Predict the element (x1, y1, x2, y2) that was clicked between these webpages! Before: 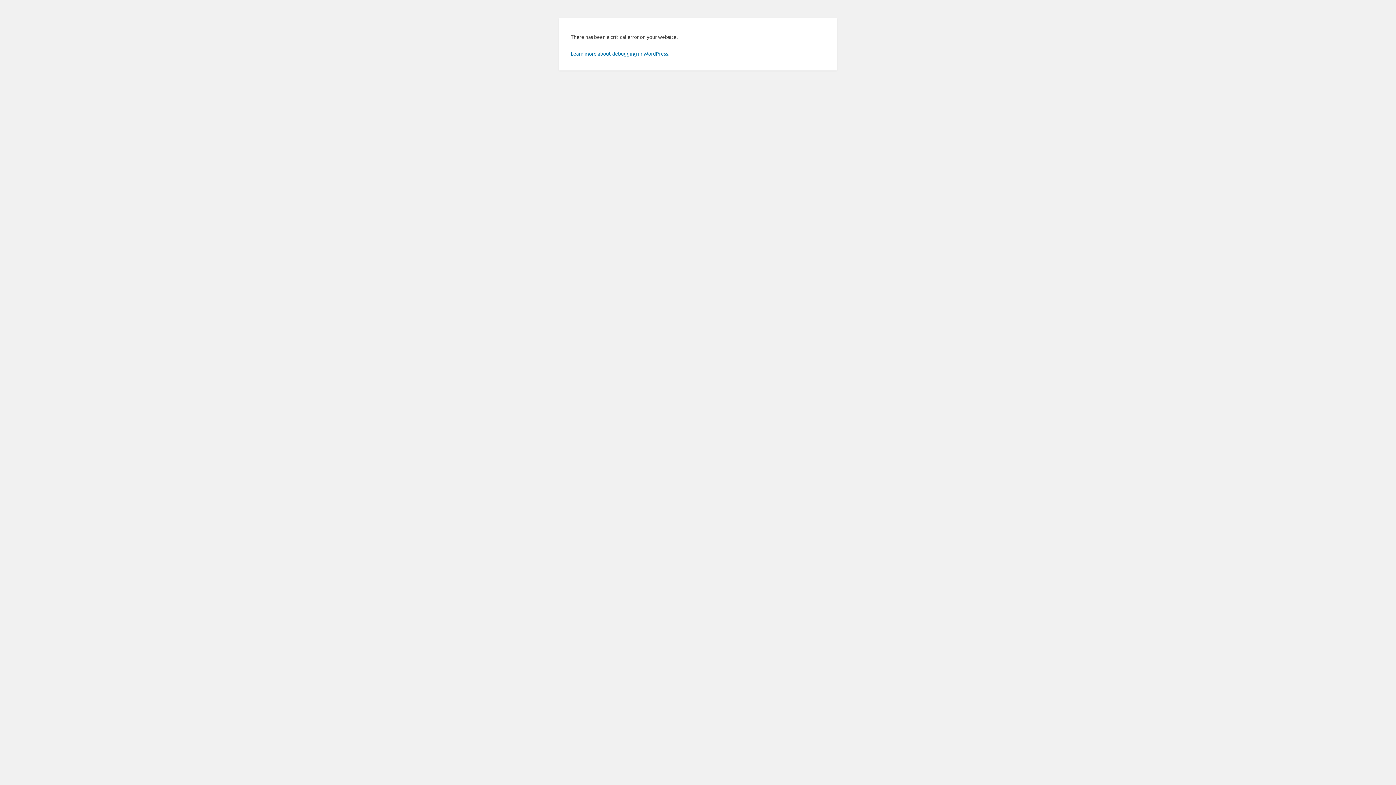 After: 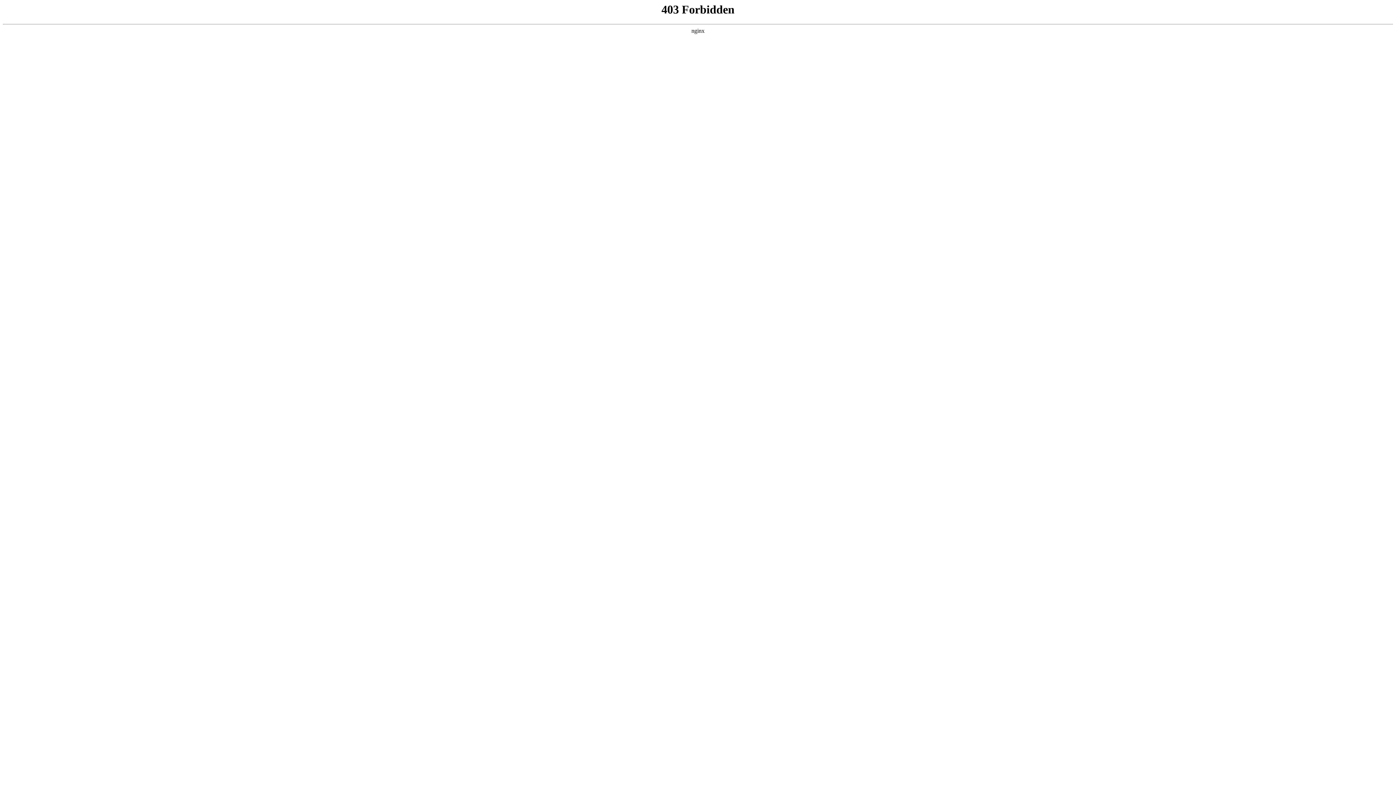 Action: bbox: (570, 50, 669, 56) label: Learn more about debugging in WordPress.